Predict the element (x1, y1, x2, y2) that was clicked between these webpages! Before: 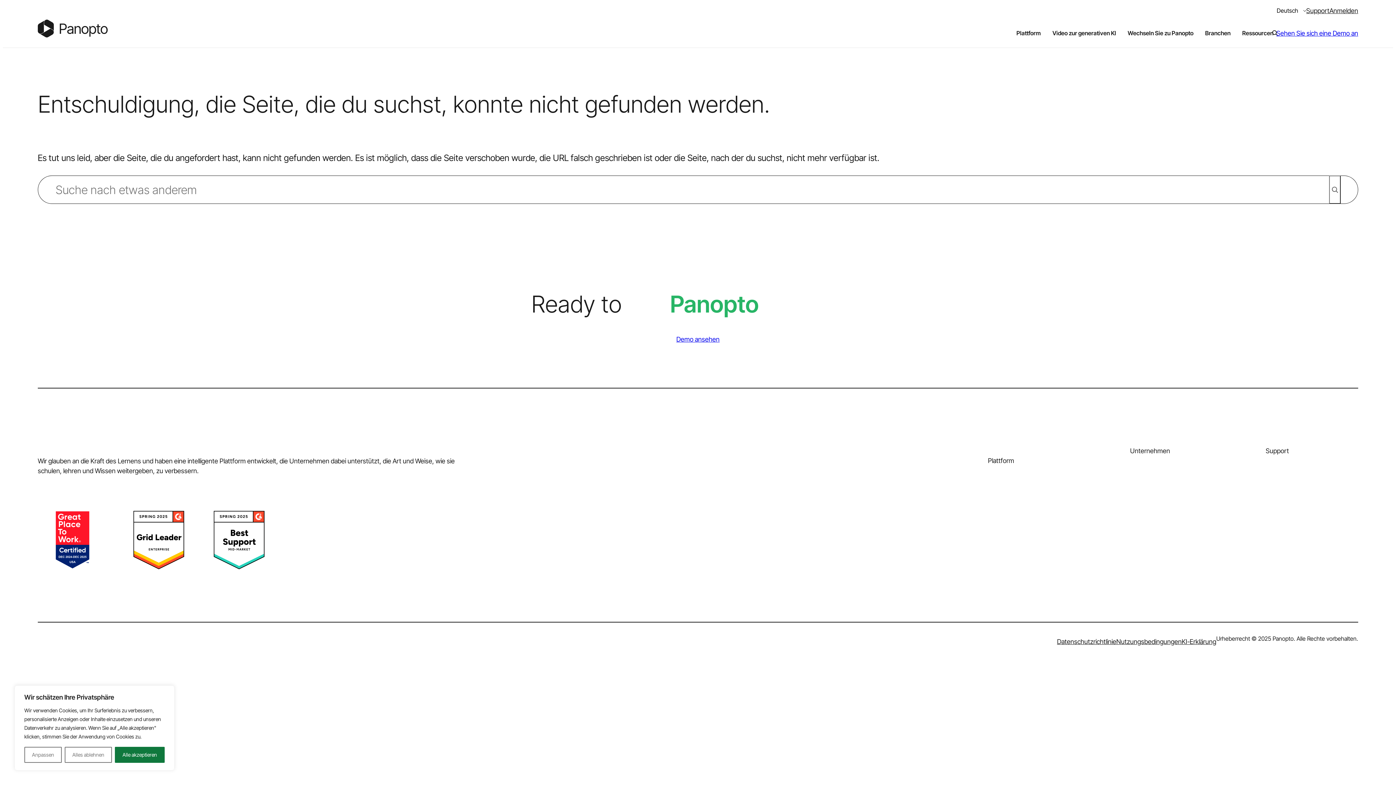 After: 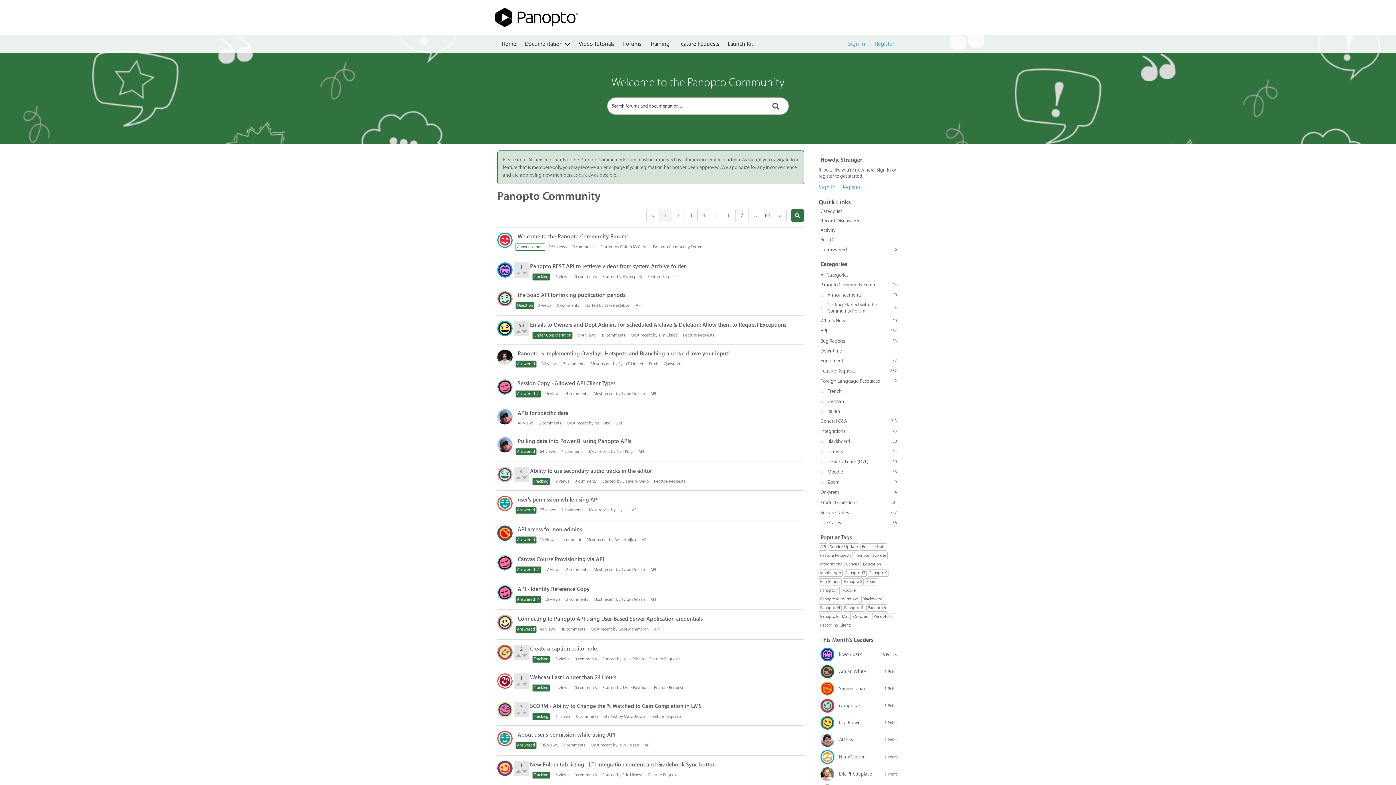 Action: label: Panopto-Gemeinschaft bbox: (1289, 439, 1358, 449)